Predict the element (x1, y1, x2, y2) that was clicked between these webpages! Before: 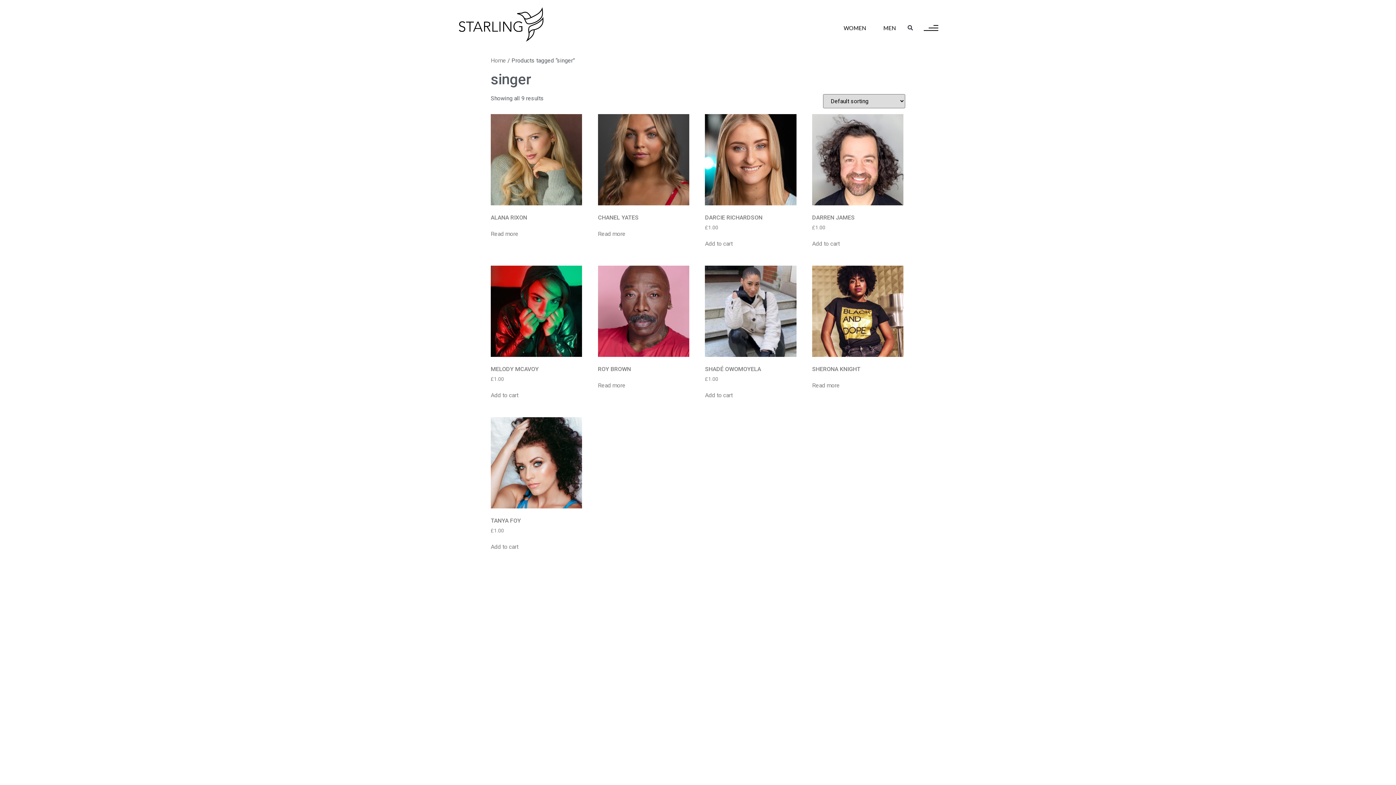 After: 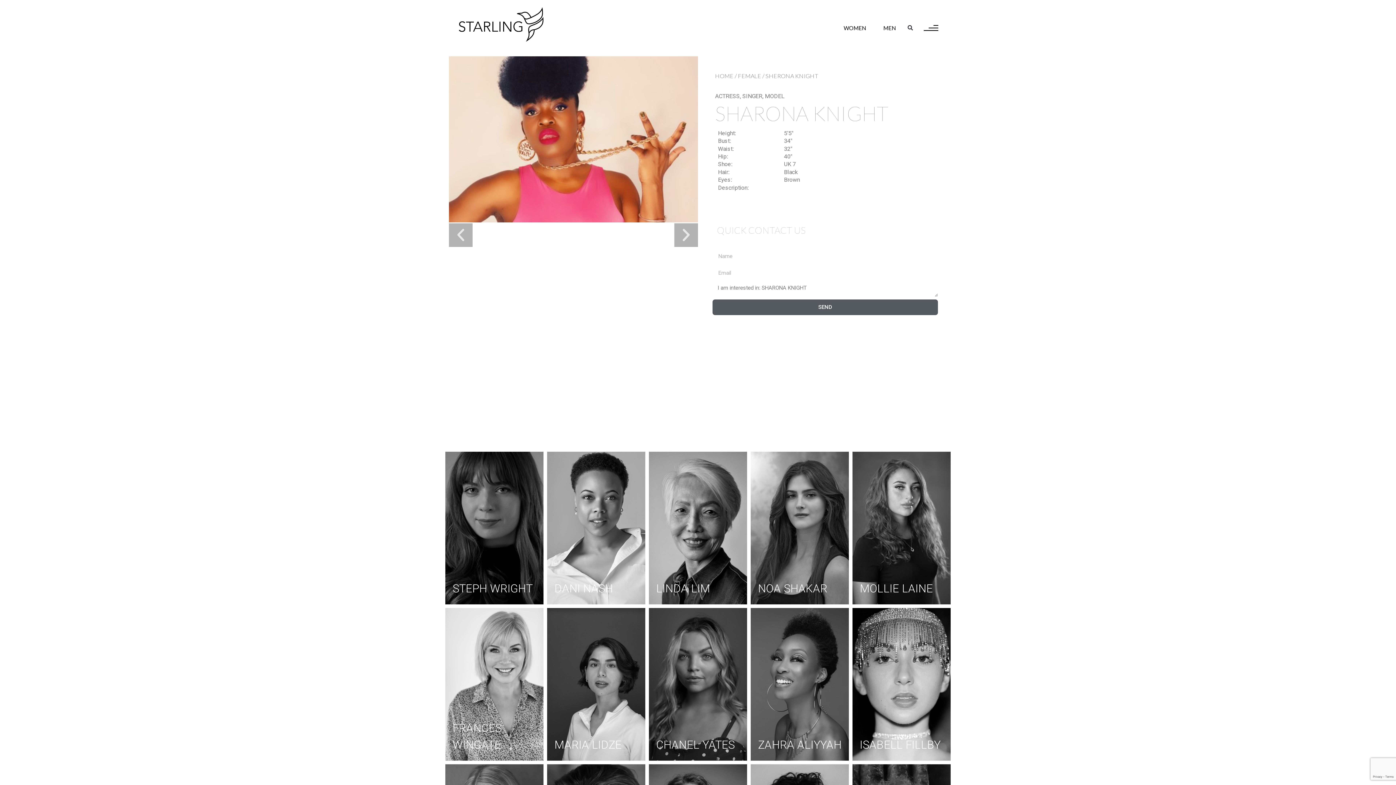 Action: label: Read more about “SHERONA KNIGHT” bbox: (812, 381, 840, 390)